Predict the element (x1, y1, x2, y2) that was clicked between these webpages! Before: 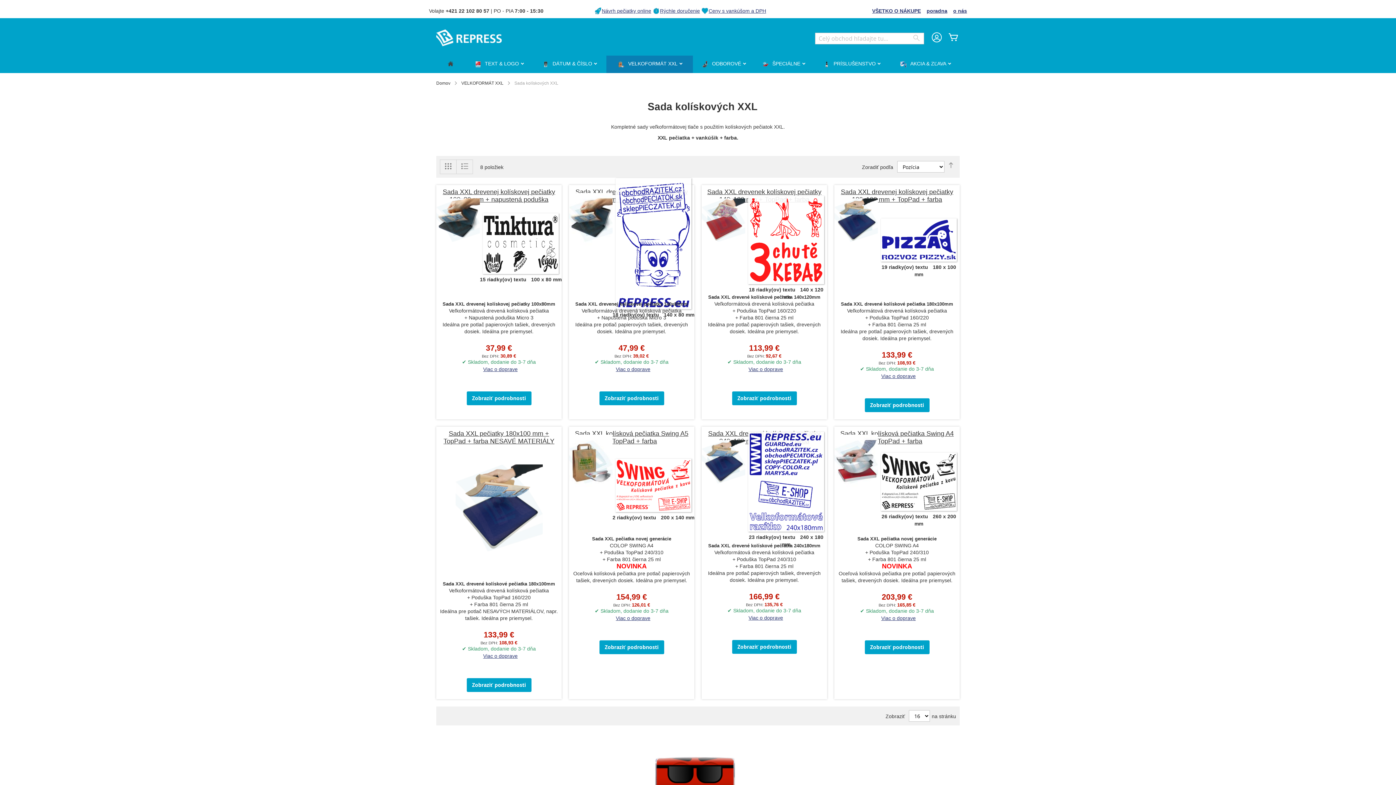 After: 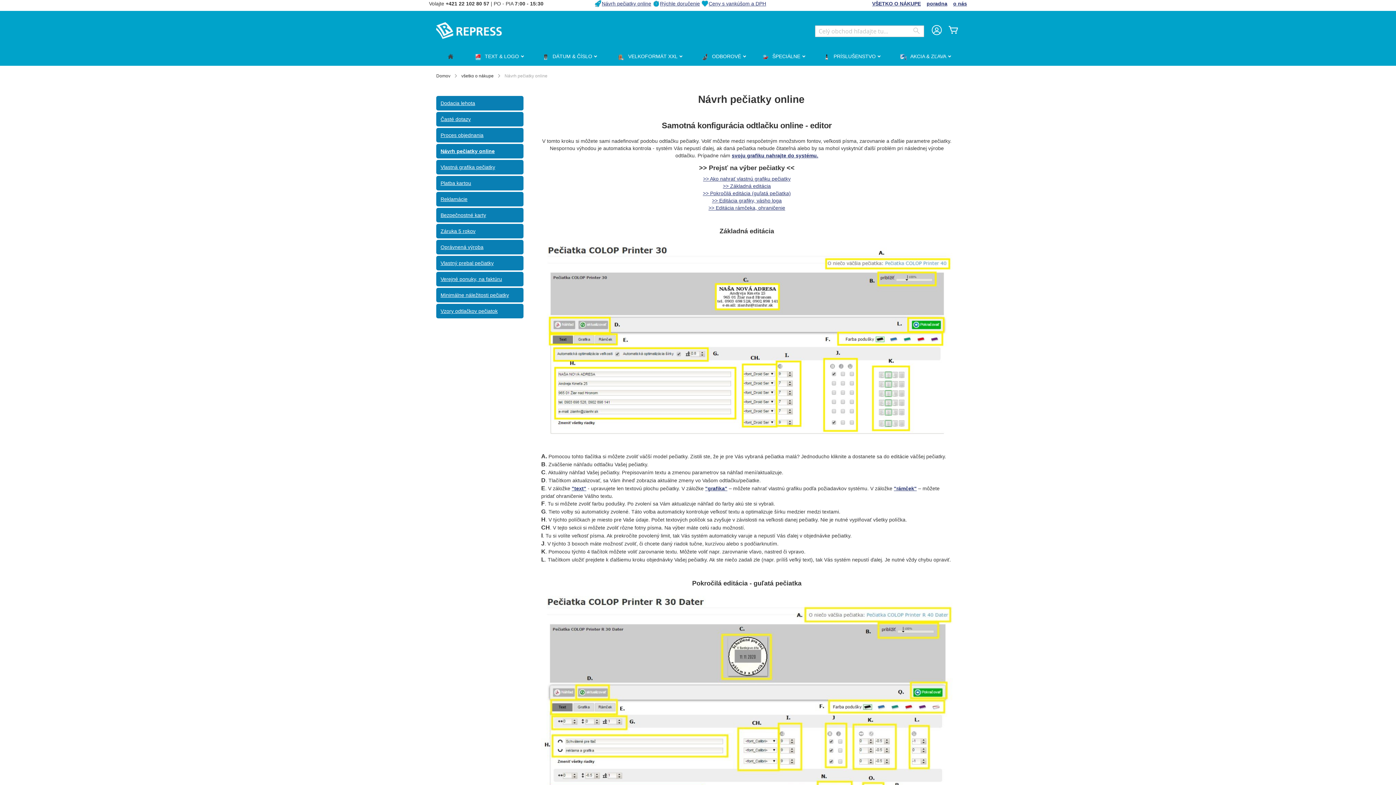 Action: bbox: (601, 8, 651, 13) label: Návrh pečiatky online